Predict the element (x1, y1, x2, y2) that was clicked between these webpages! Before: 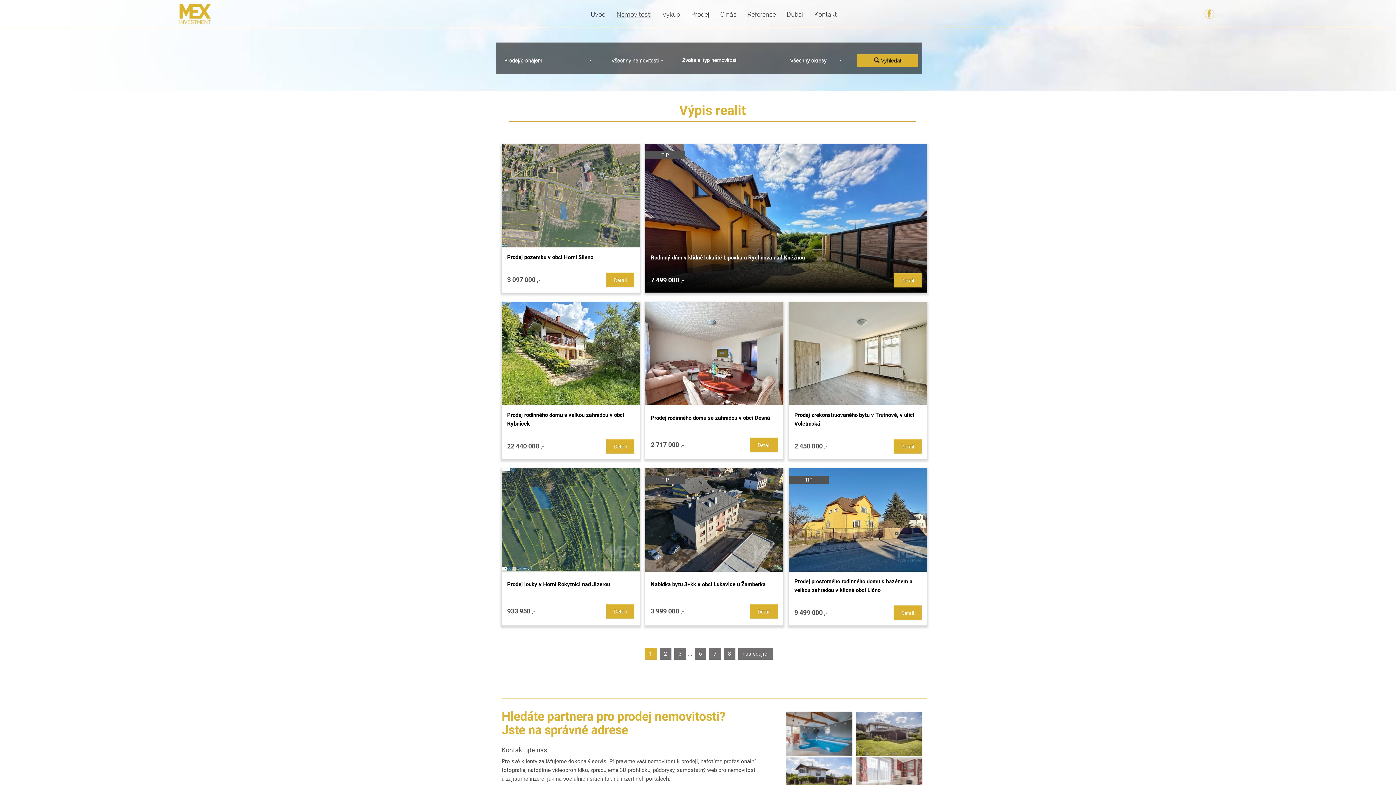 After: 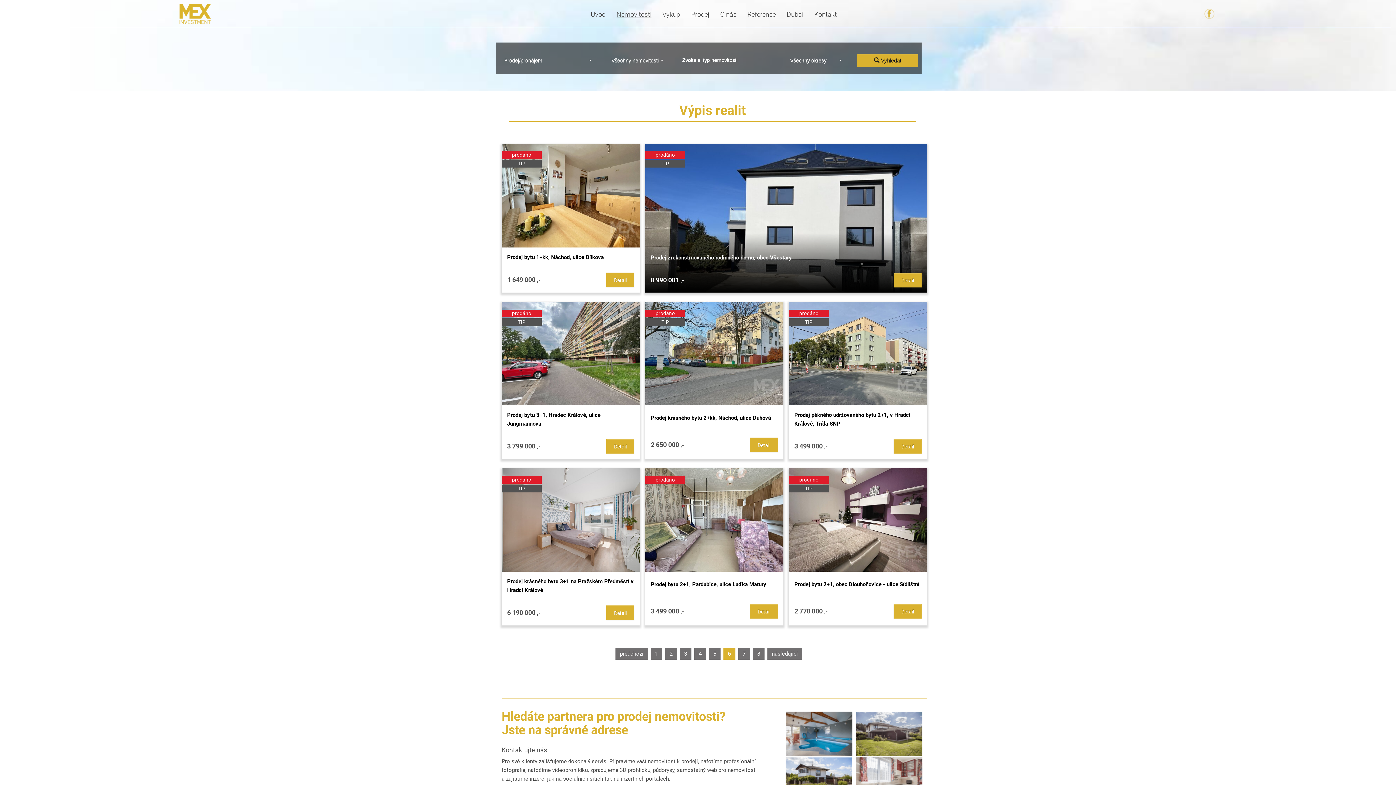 Action: label: 6 bbox: (694, 648, 706, 660)